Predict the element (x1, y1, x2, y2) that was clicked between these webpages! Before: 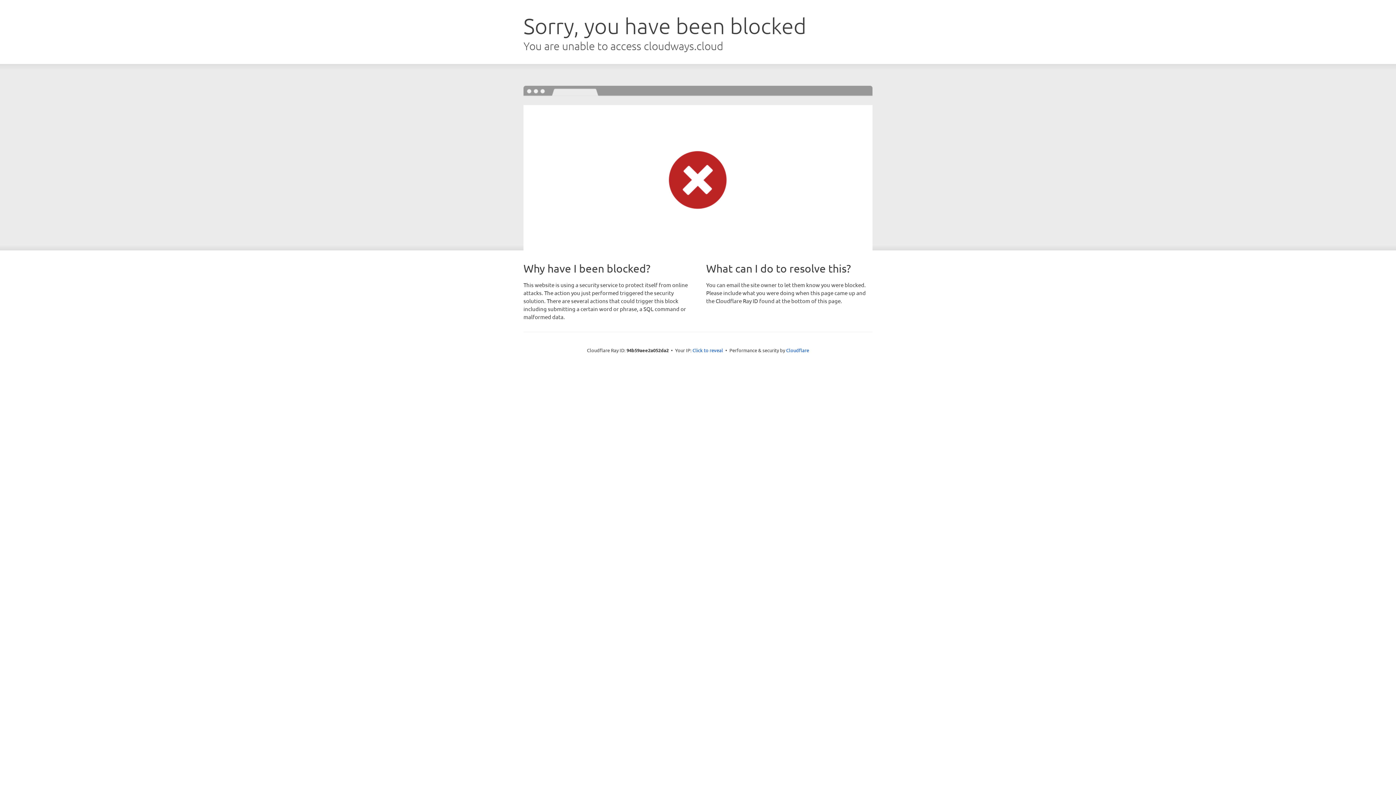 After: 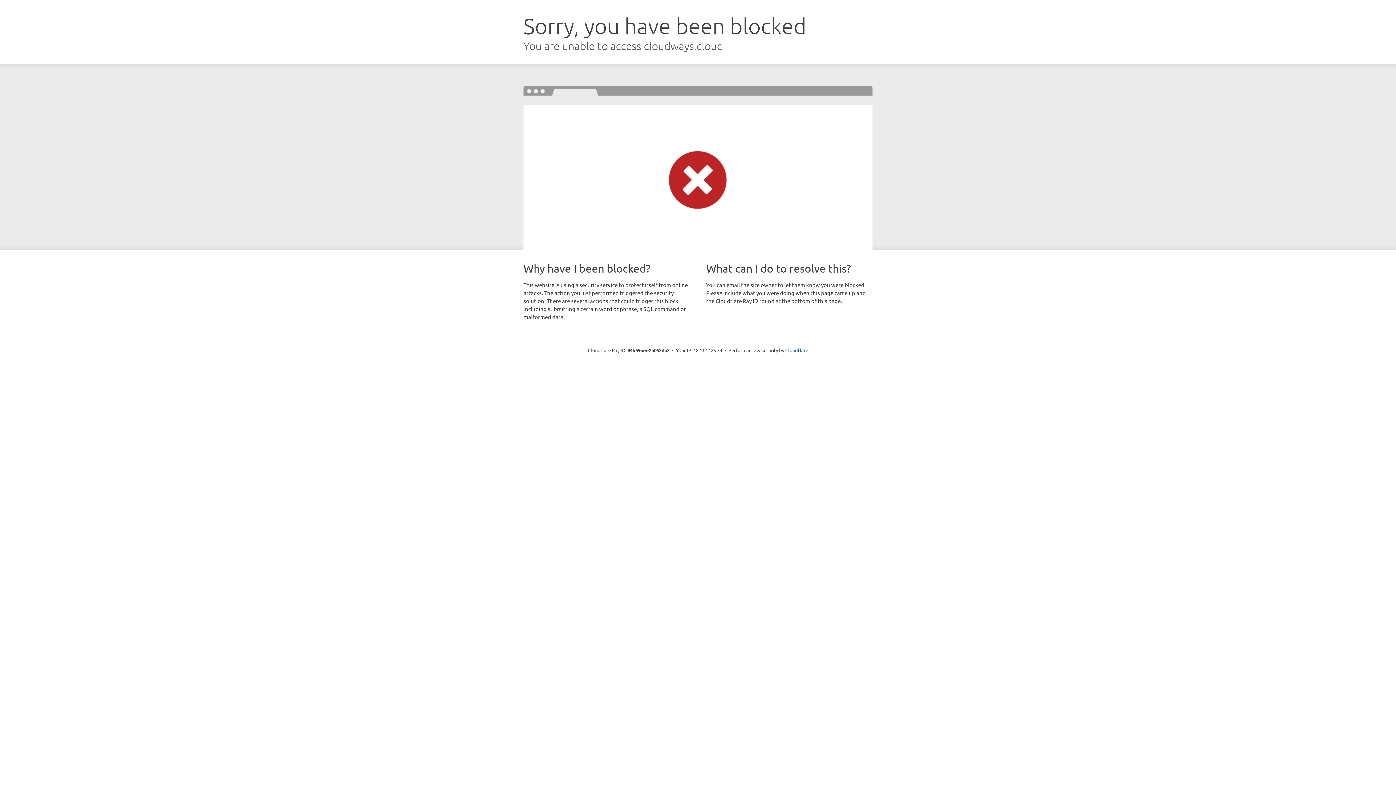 Action: label: Click to reveal bbox: (692, 346, 723, 353)